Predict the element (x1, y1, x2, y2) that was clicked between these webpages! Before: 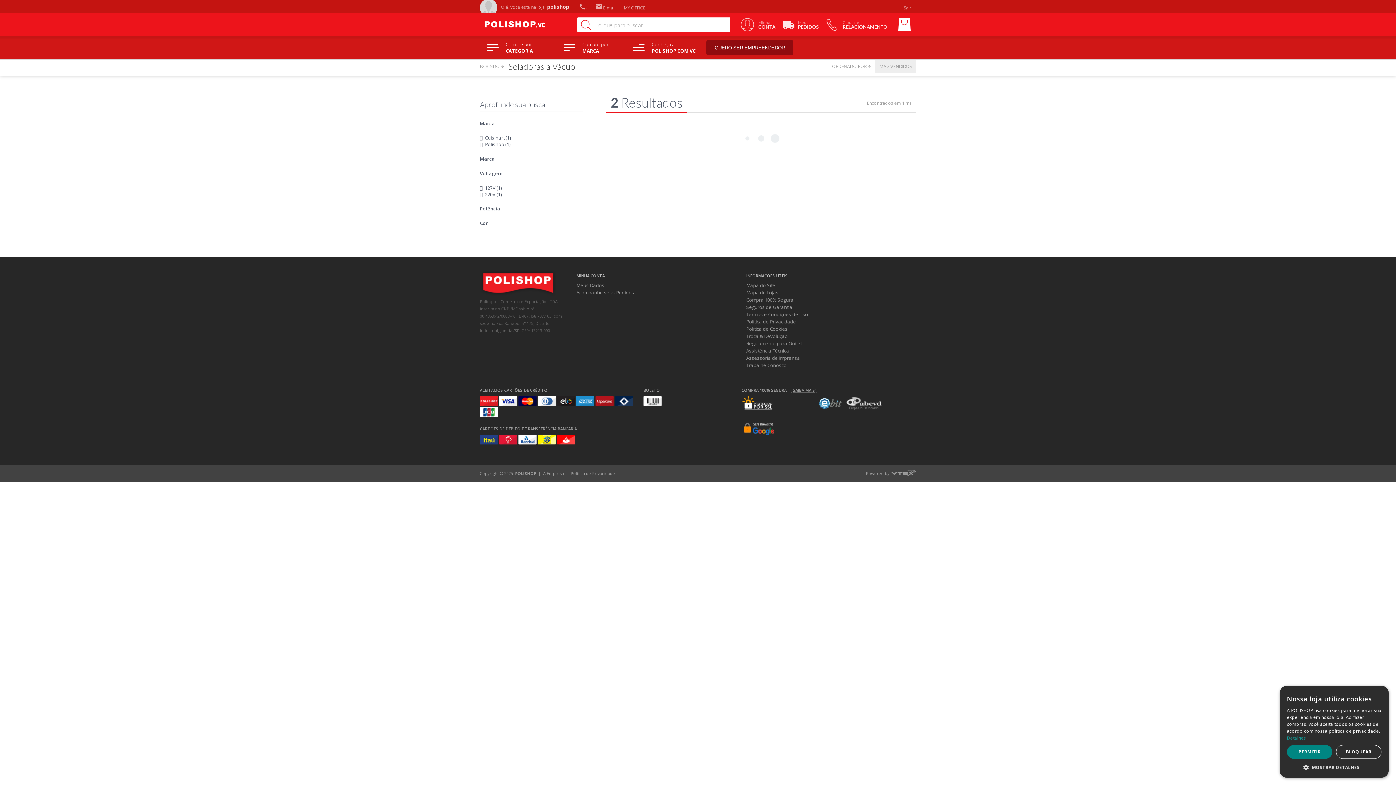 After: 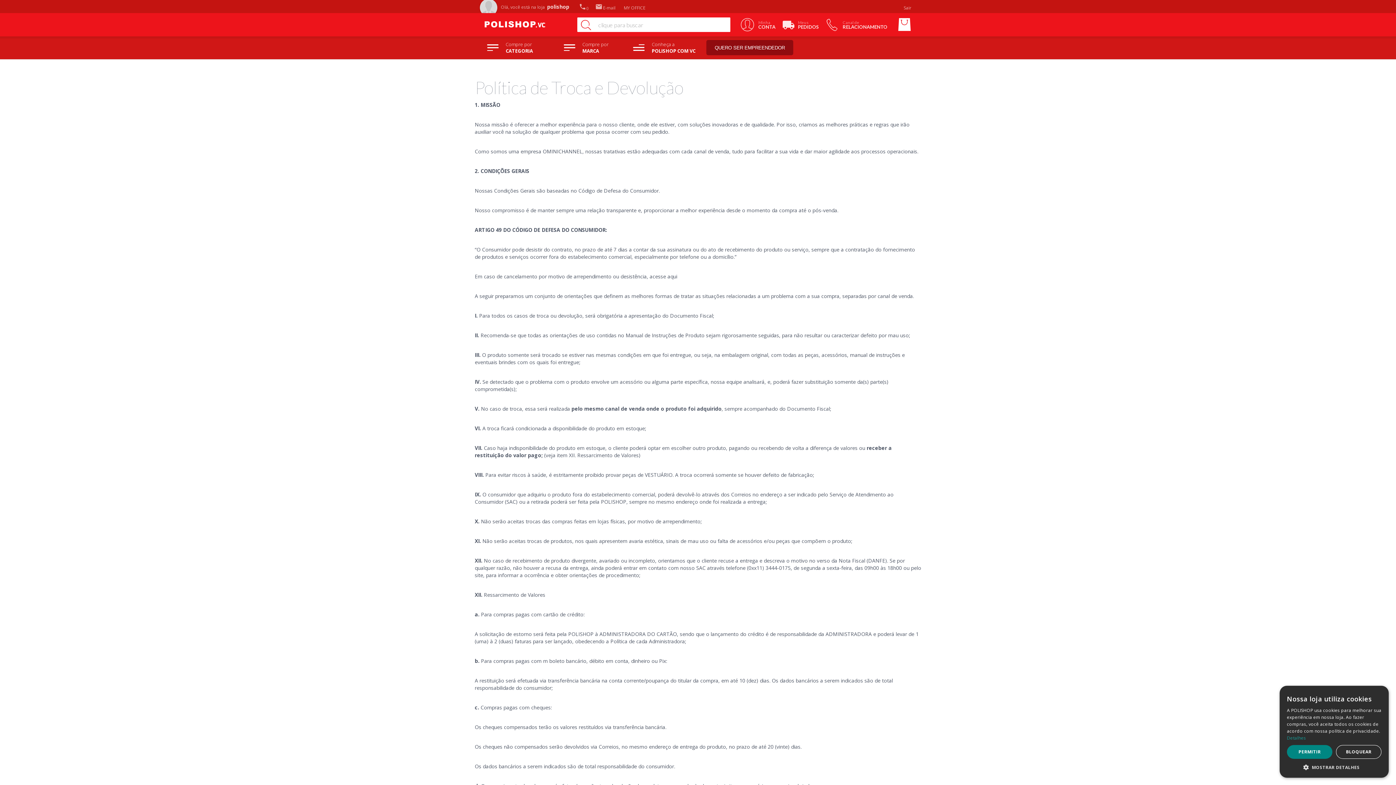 Action: bbox: (746, 332, 787, 339) label: Troca & Devolução